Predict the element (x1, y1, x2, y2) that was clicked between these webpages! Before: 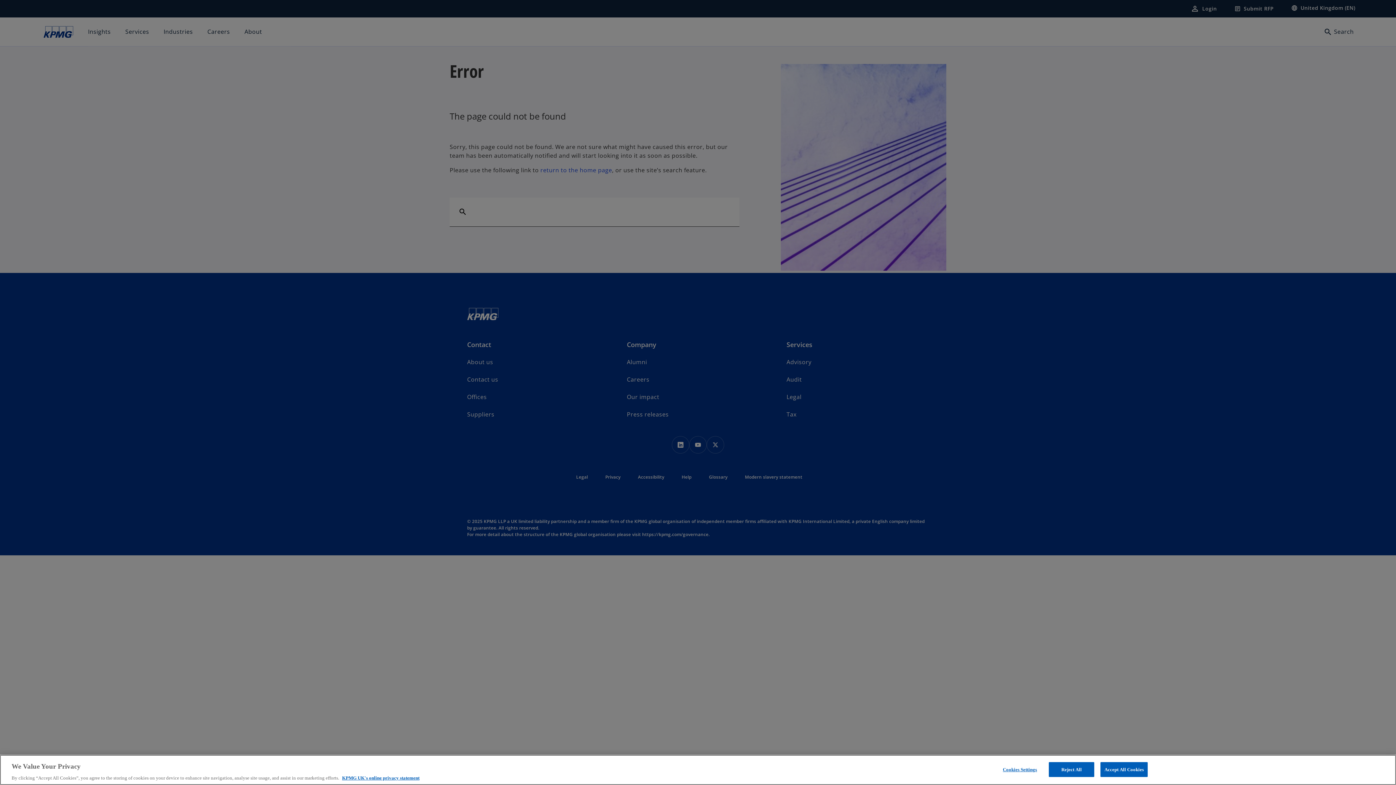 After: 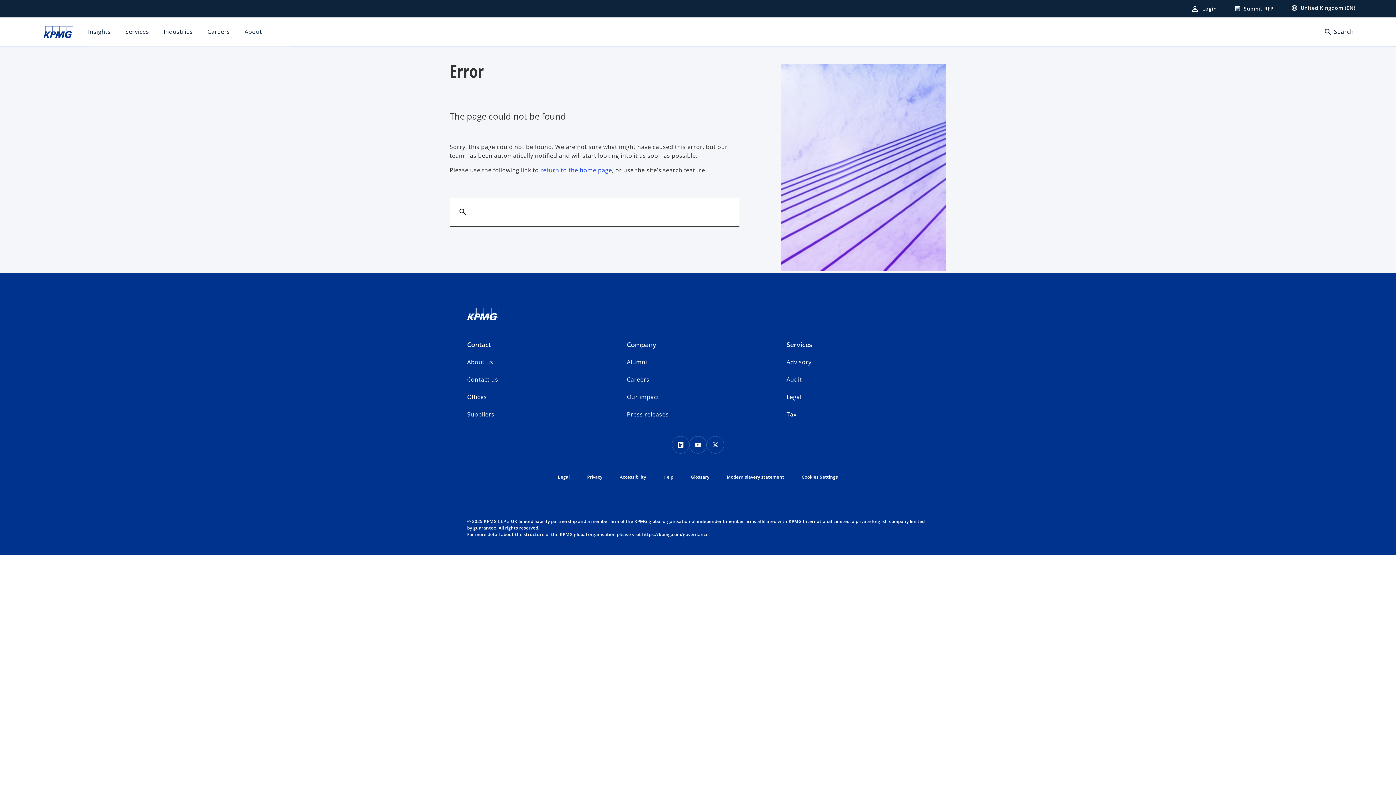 Action: bbox: (1049, 762, 1094, 777) label: Reject All